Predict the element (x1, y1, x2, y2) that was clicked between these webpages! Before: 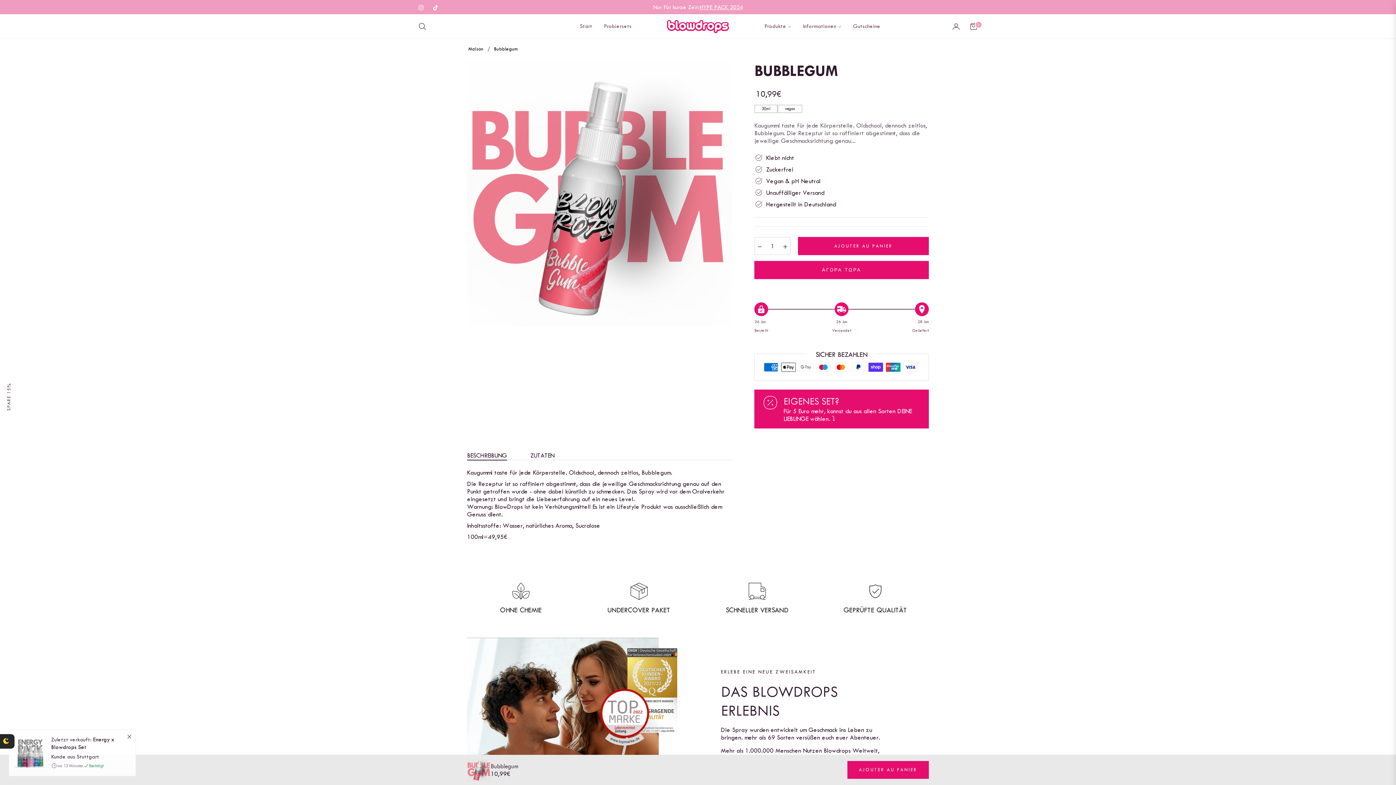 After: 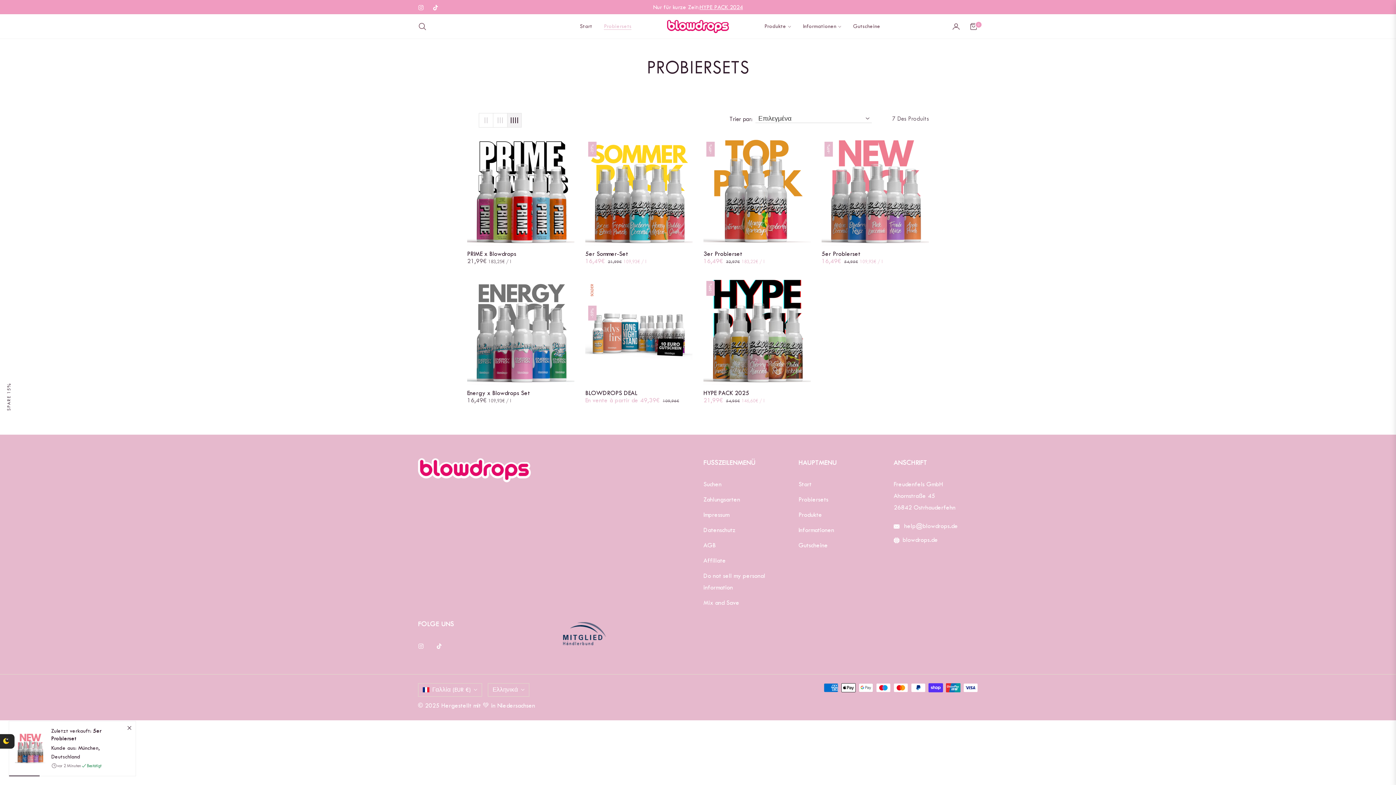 Action: label: Probiersets bbox: (598, 14, 637, 38)